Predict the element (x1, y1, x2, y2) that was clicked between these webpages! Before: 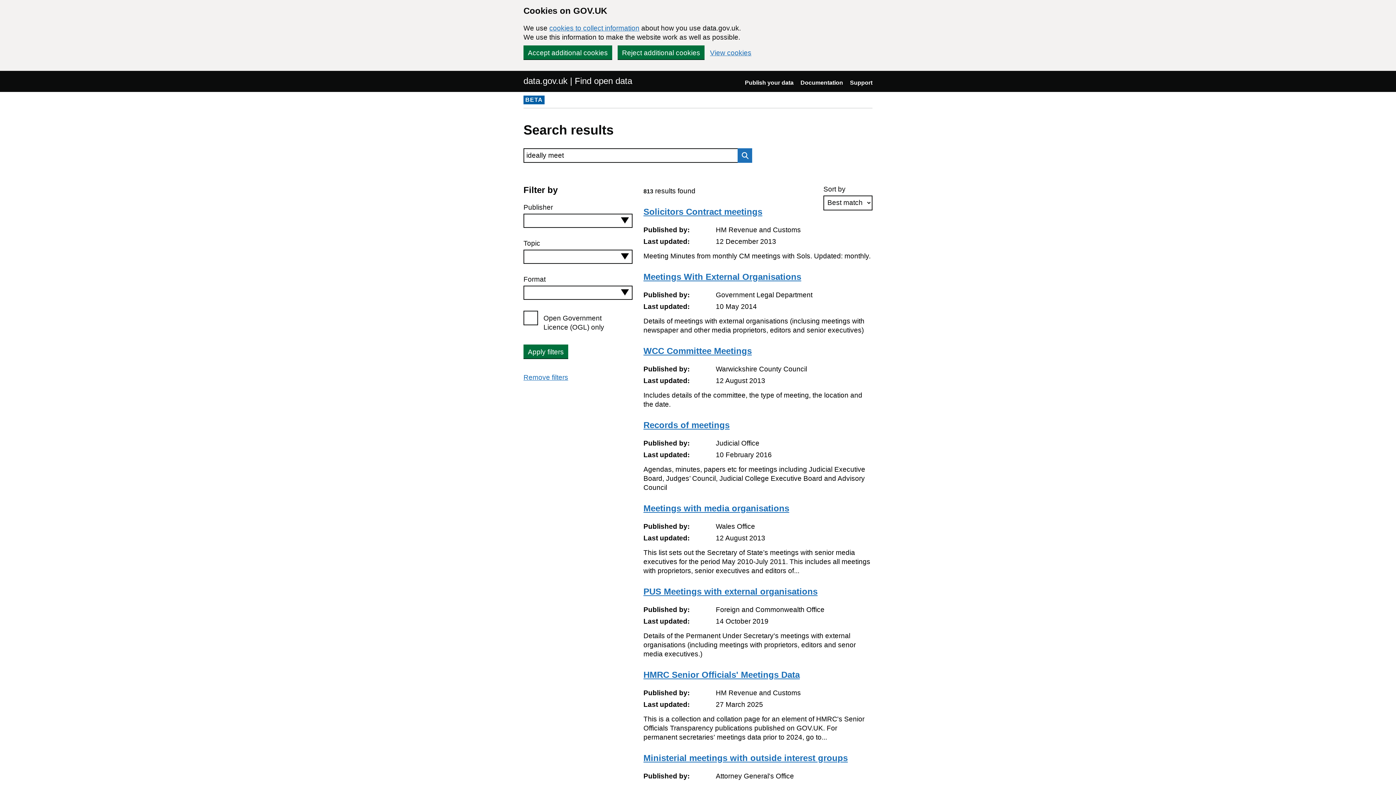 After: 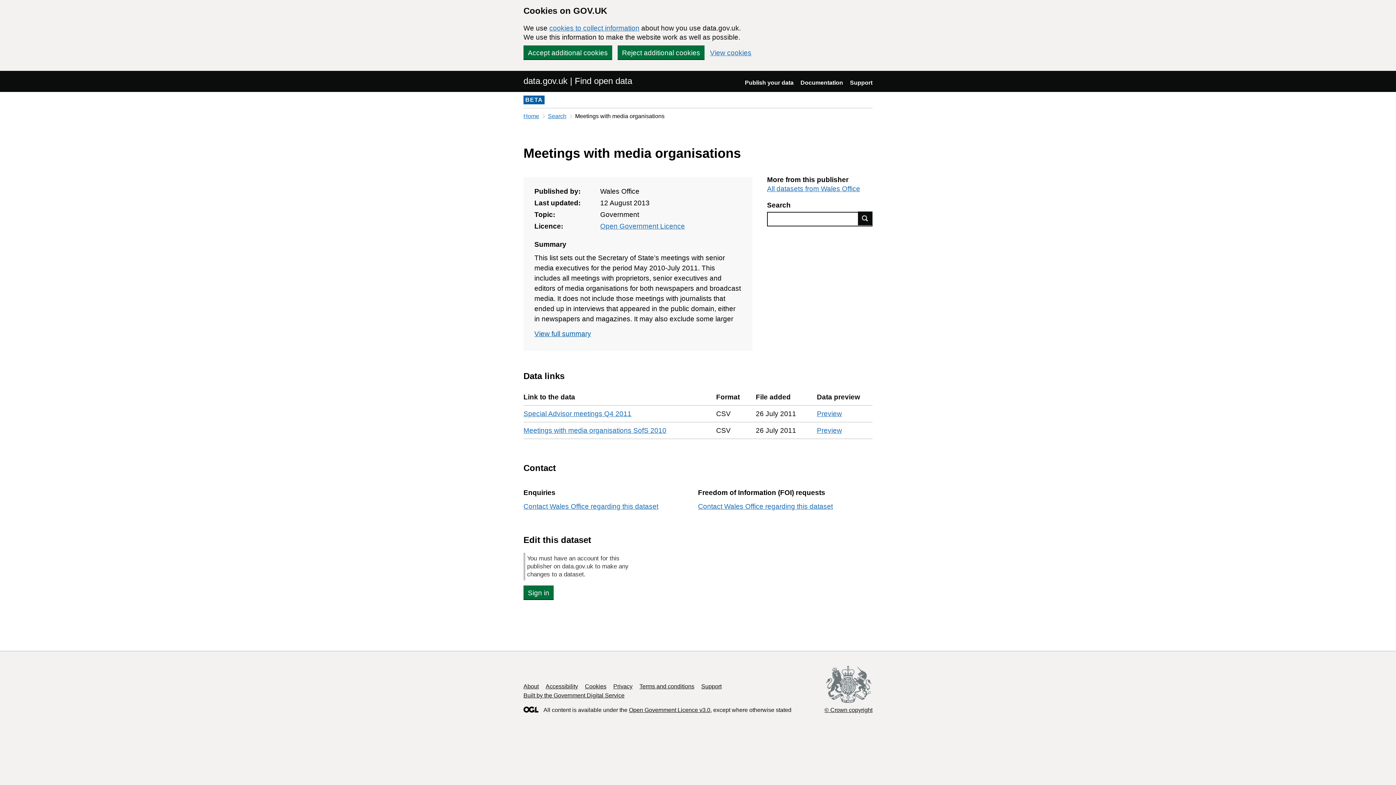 Action: label: Meetings with media organisations bbox: (643, 503, 789, 513)